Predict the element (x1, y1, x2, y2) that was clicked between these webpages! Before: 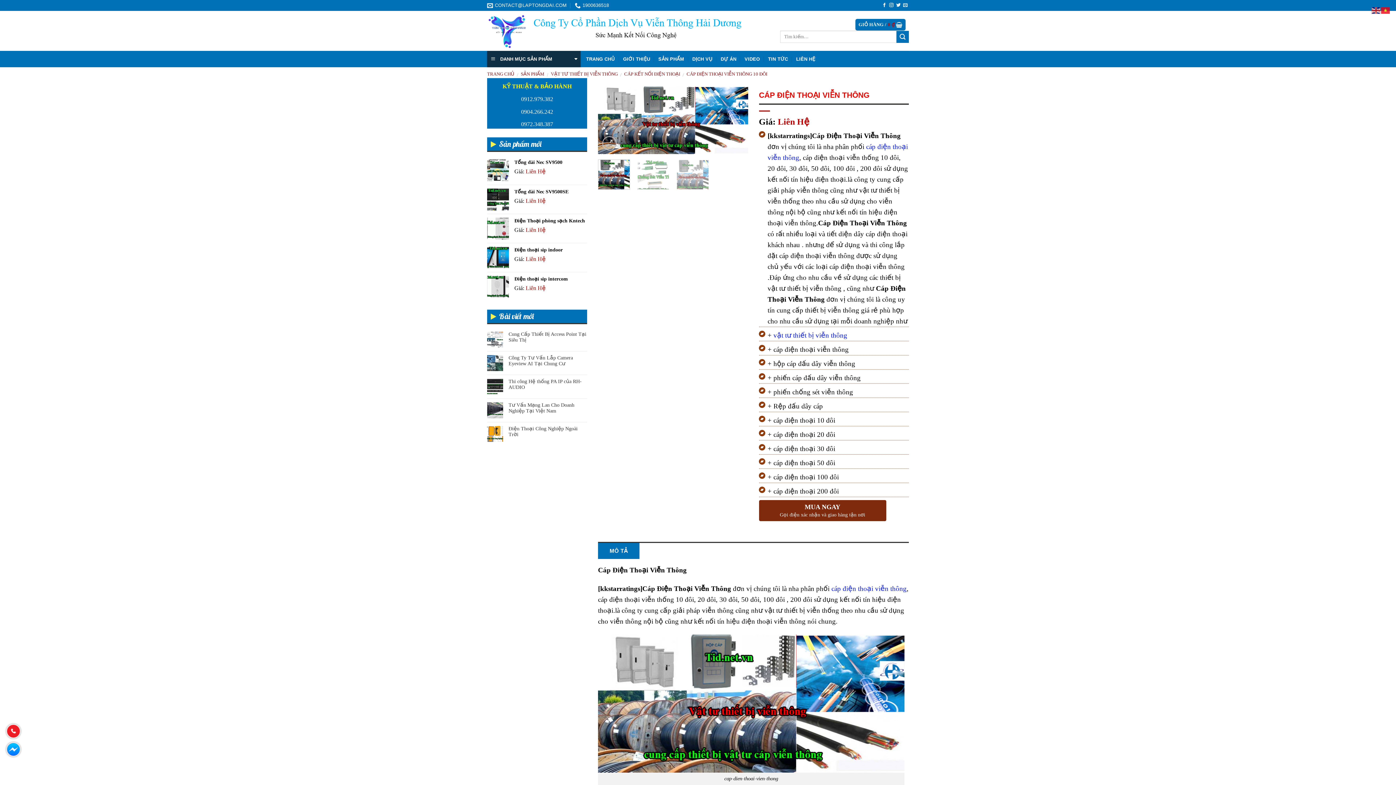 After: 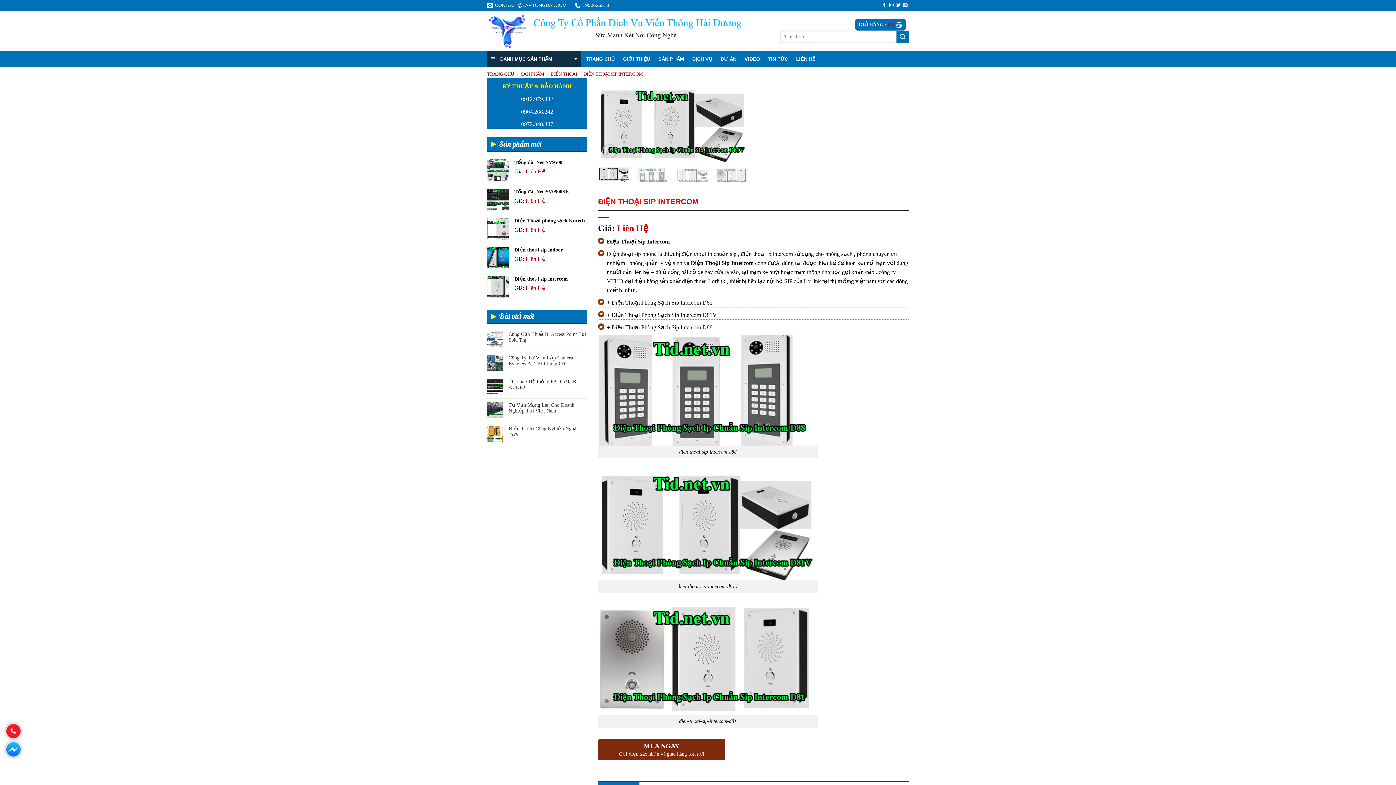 Action: label: Điện thoại sip intercom bbox: (514, 276, 587, 282)